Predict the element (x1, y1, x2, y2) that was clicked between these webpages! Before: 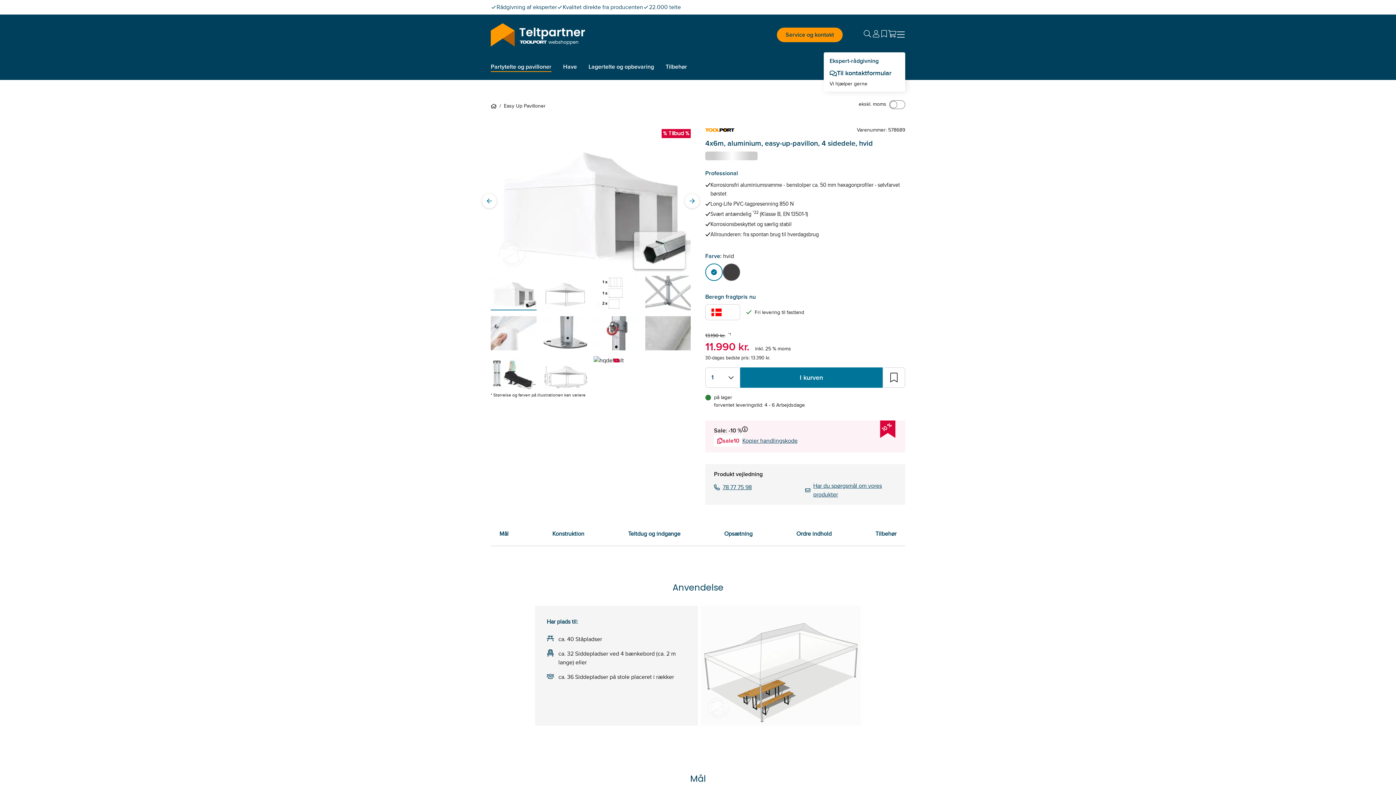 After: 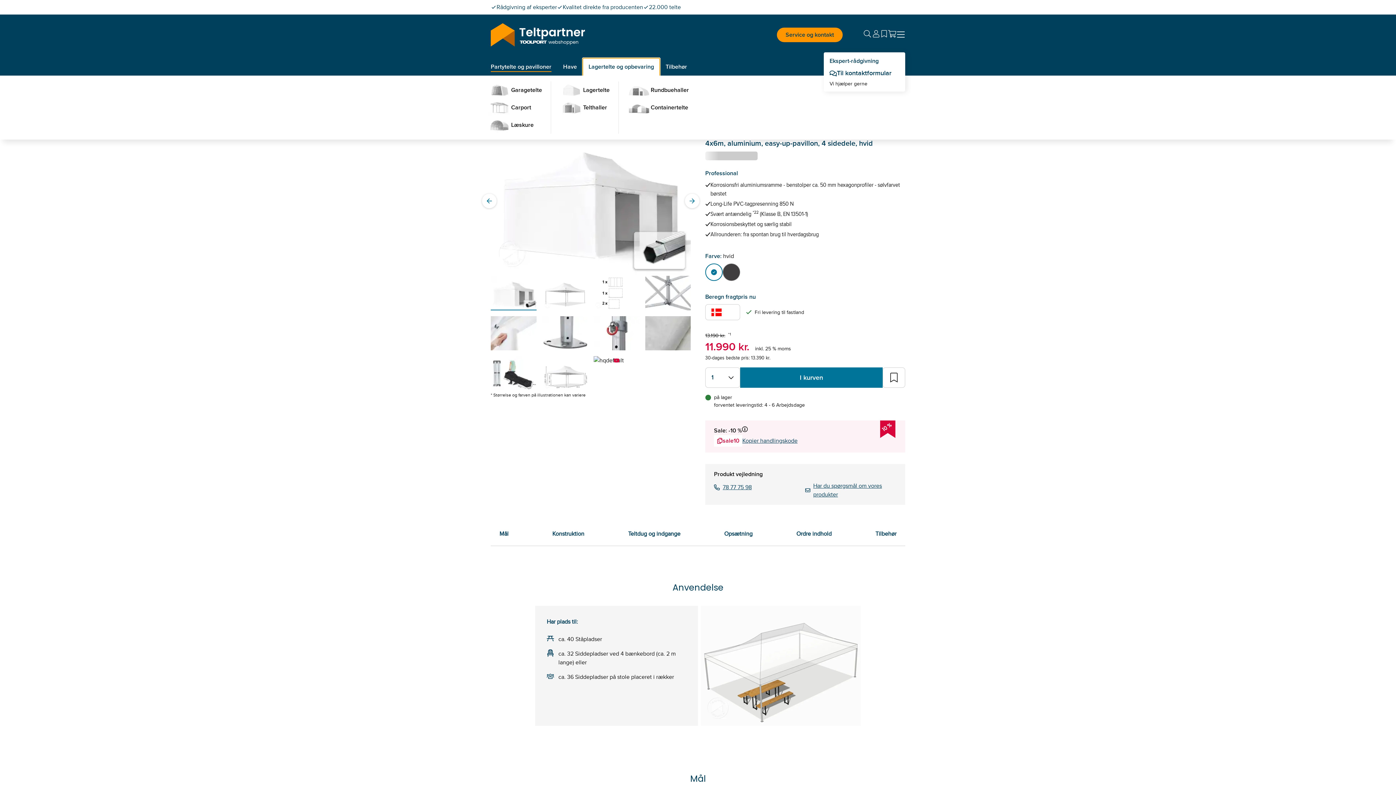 Action: bbox: (582, 58, 660, 80) label: Lagertelte og opbevaring